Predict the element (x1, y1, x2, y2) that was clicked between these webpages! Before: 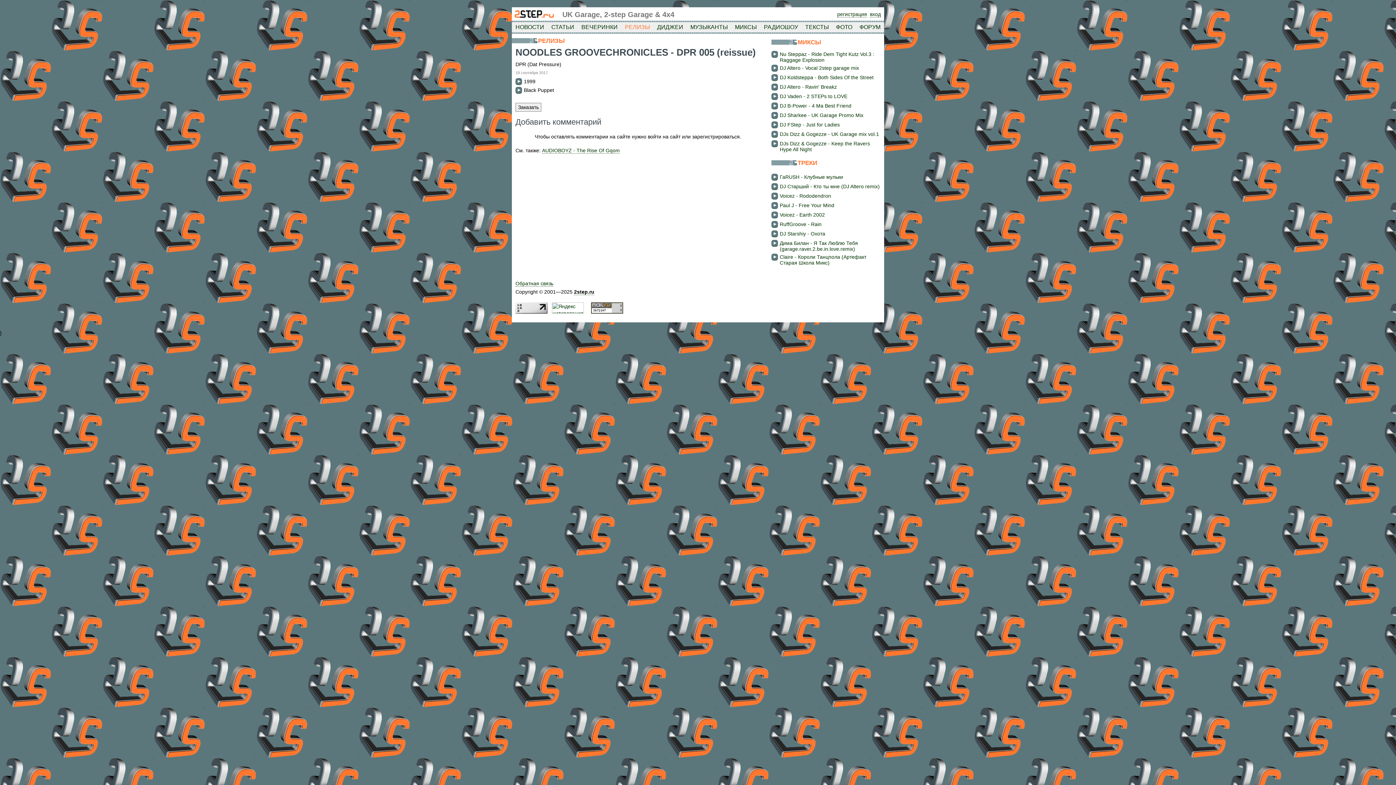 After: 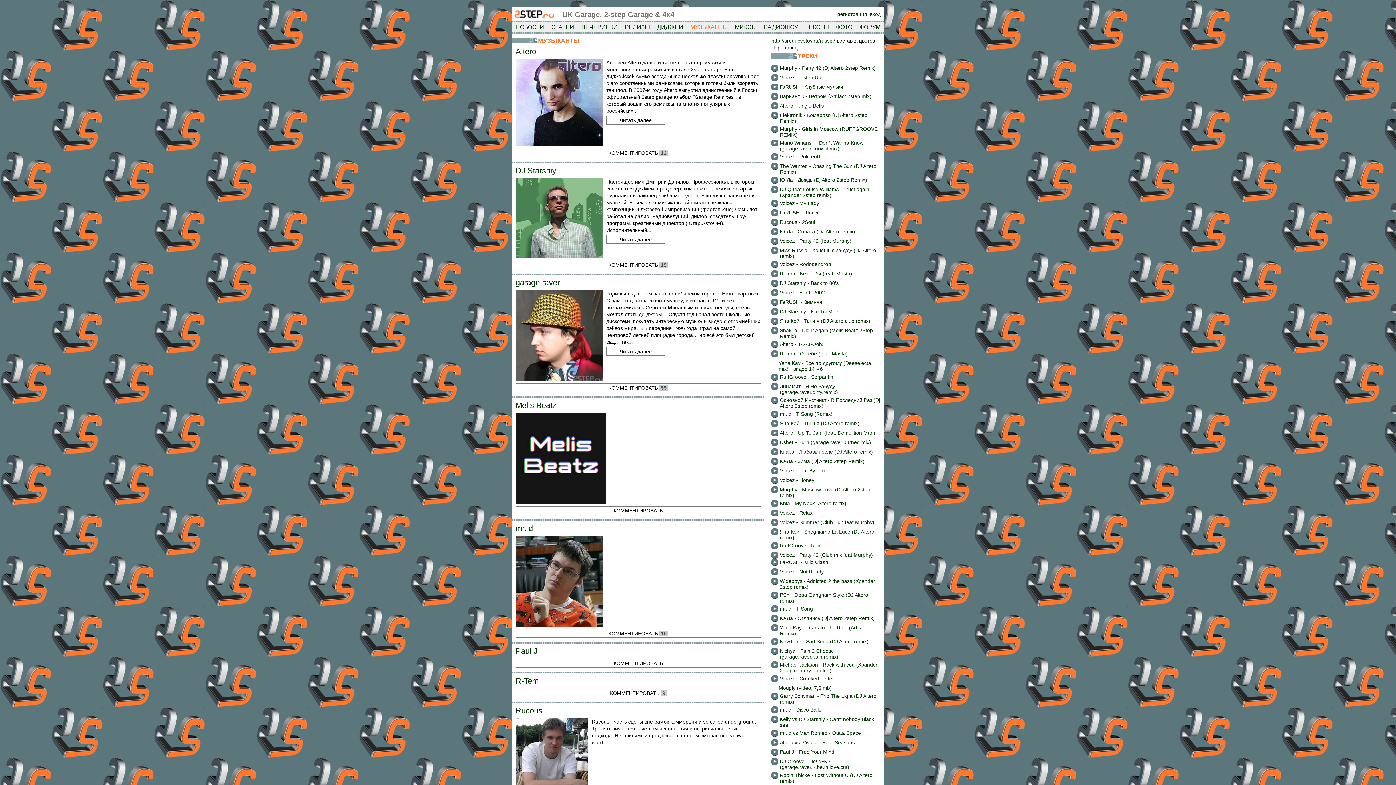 Action: bbox: (771, 159, 880, 165) label: ТРЕКИ